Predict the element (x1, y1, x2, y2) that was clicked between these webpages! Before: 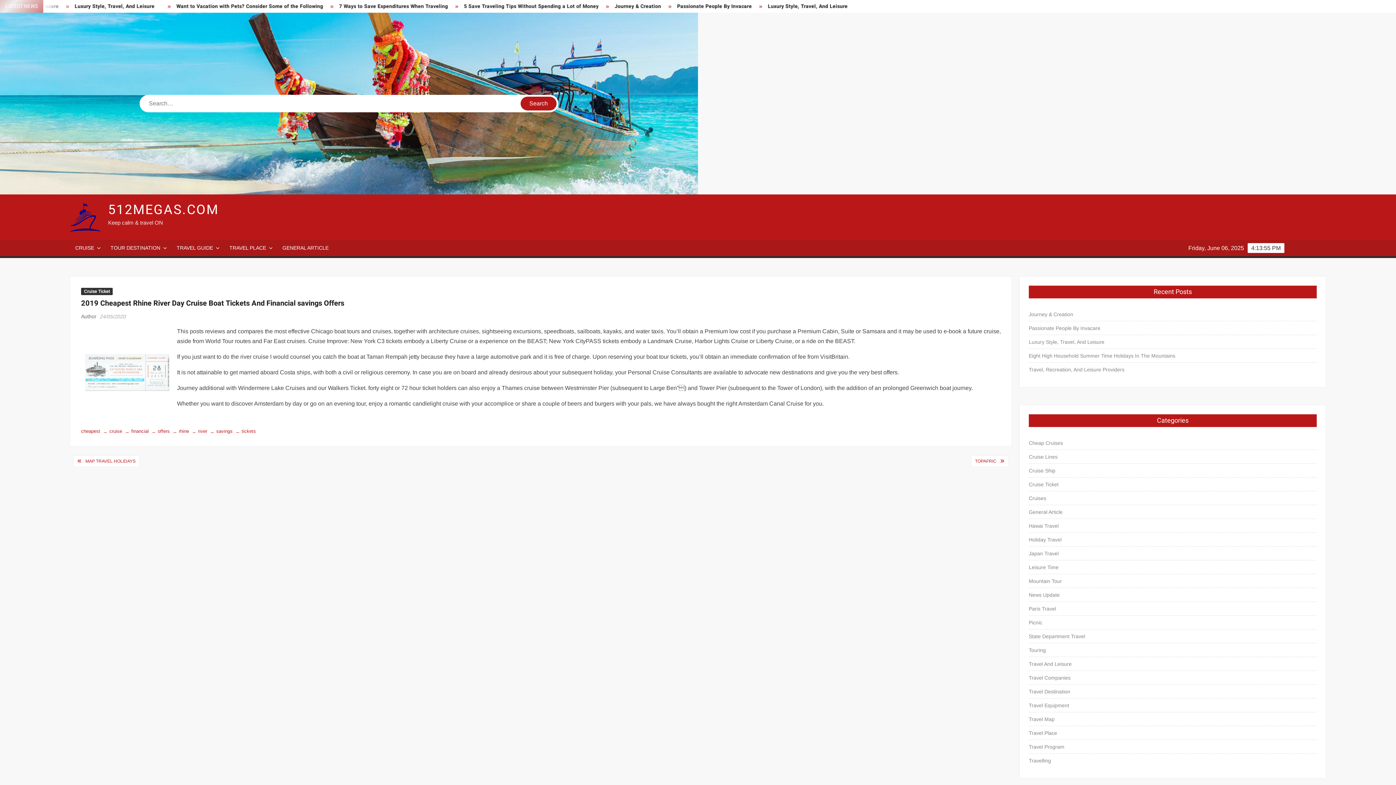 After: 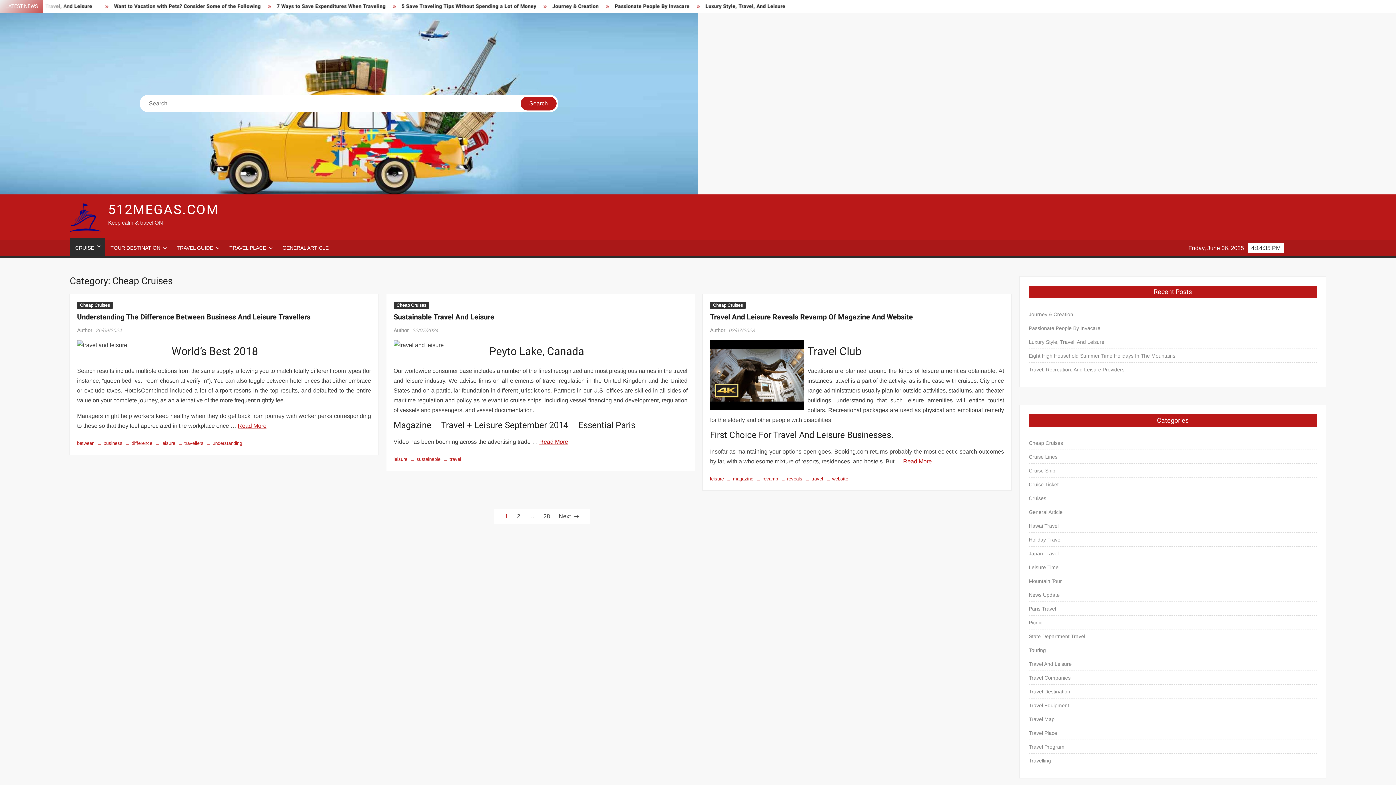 Action: bbox: (1029, 438, 1063, 448) label: Cheap Cruises